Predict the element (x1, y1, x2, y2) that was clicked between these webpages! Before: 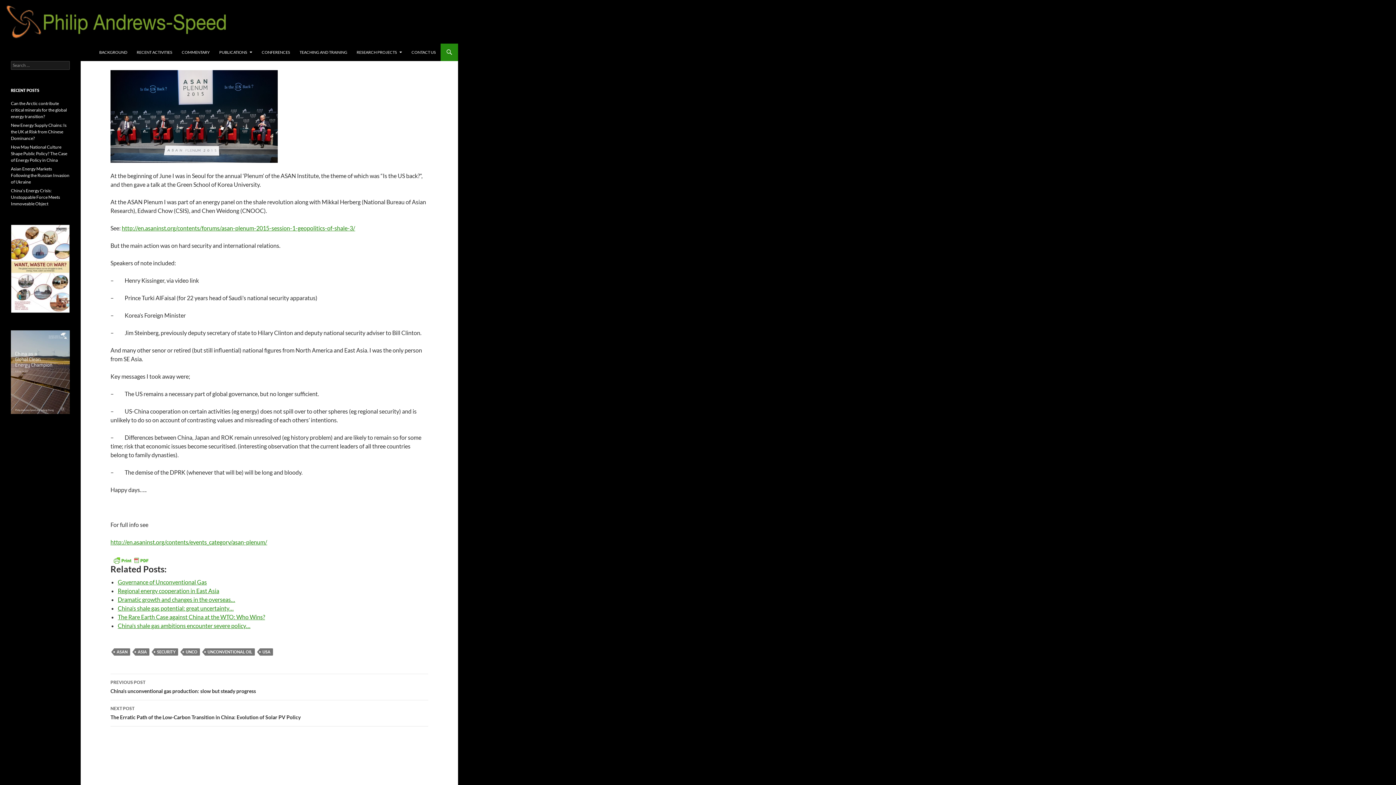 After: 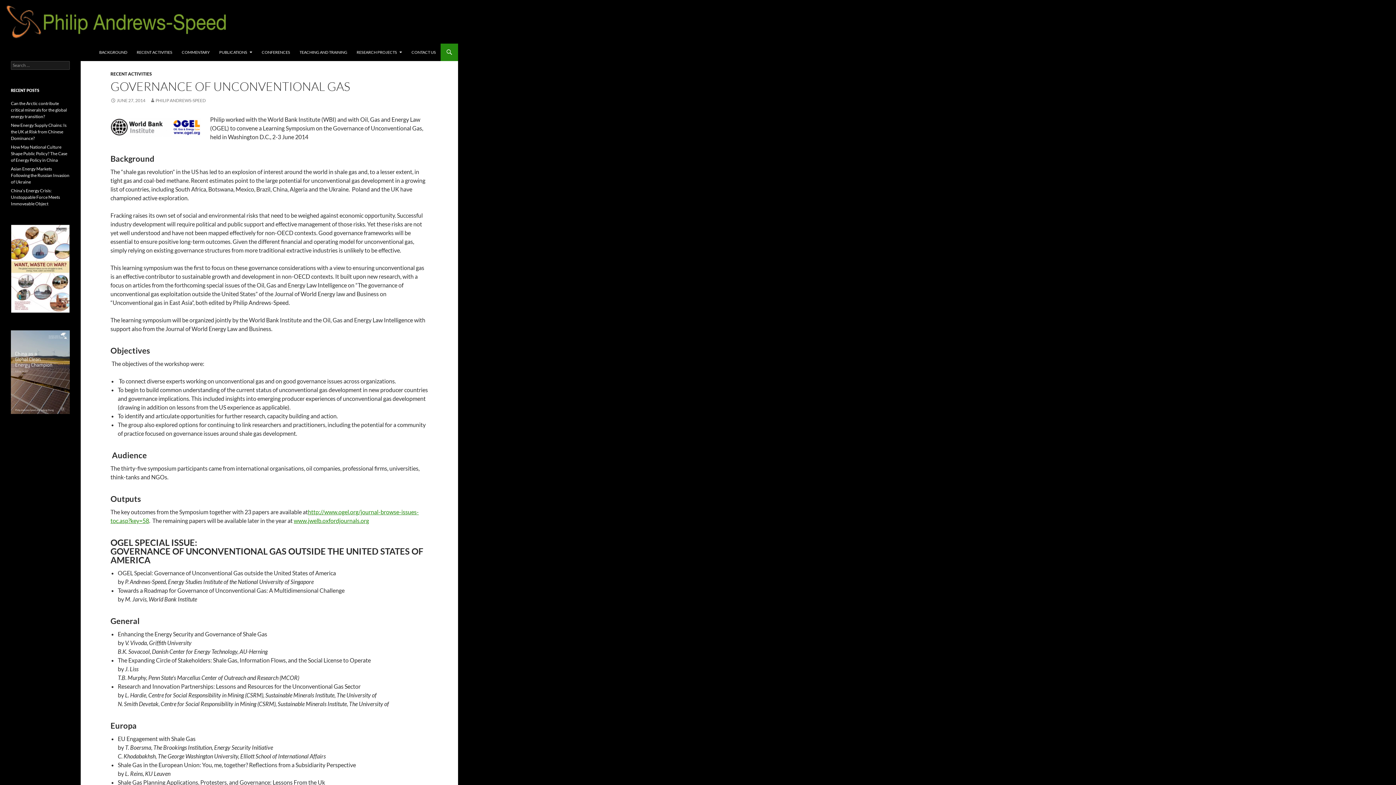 Action: label: Governance of Unconventional Gas bbox: (117, 578, 206, 585)